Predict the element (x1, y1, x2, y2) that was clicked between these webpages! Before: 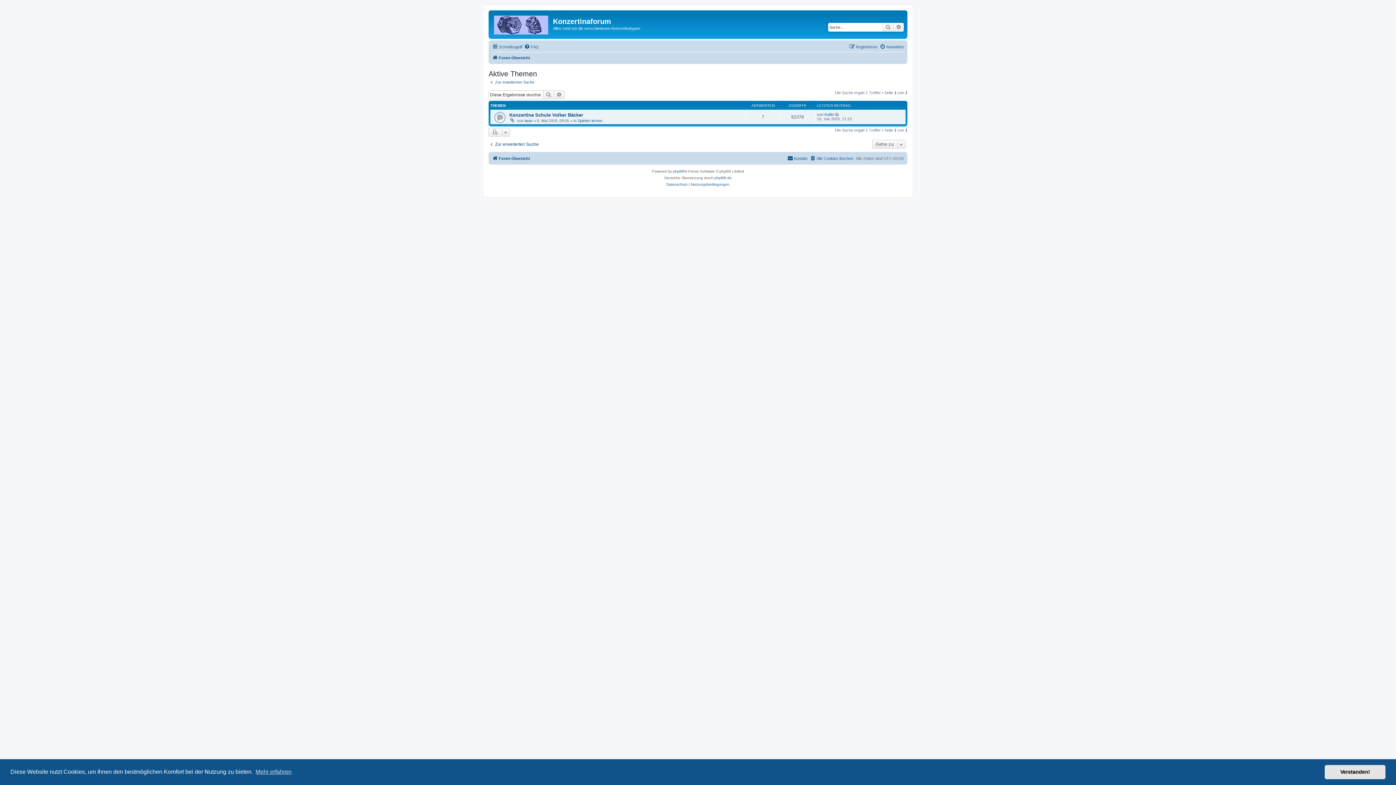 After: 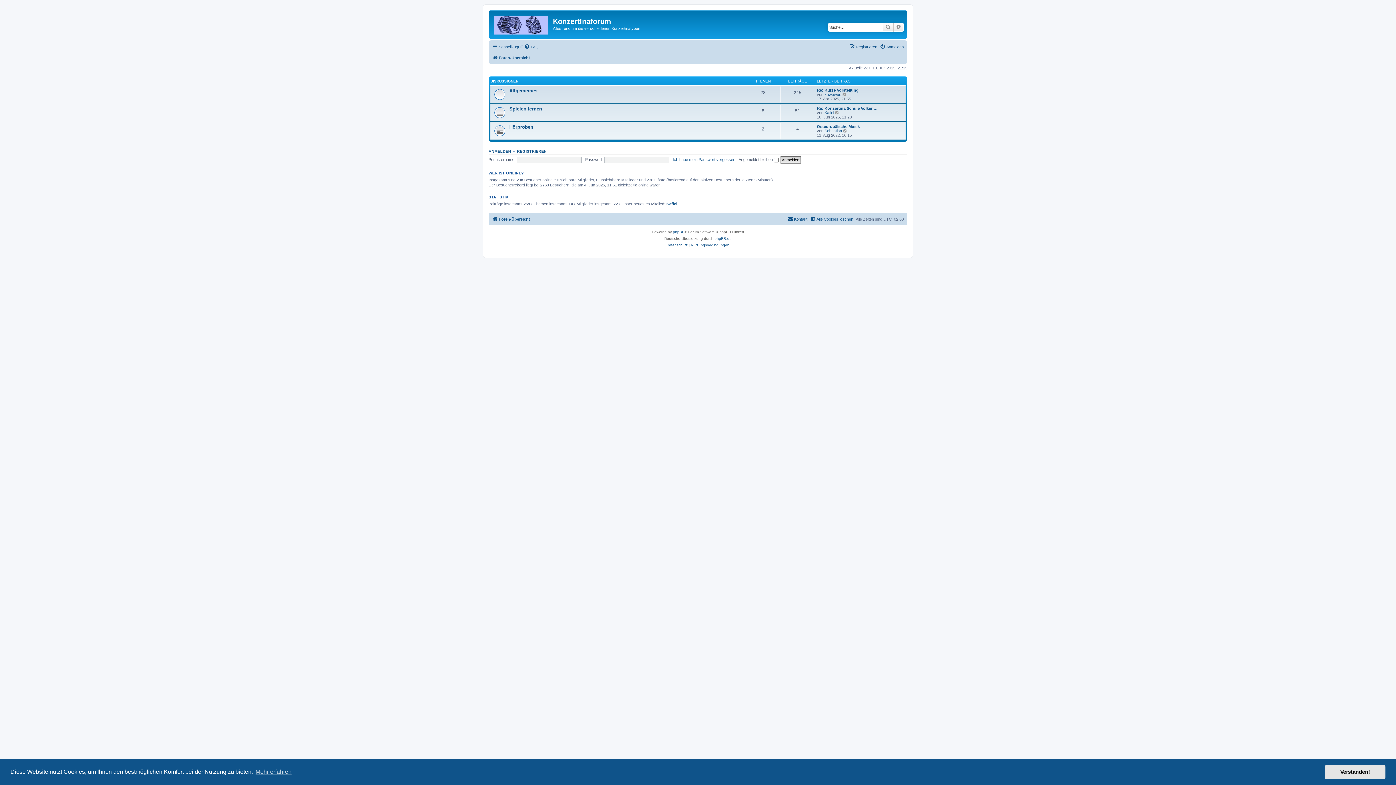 Action: bbox: (492, 154, 530, 162) label: Foren-Übersicht